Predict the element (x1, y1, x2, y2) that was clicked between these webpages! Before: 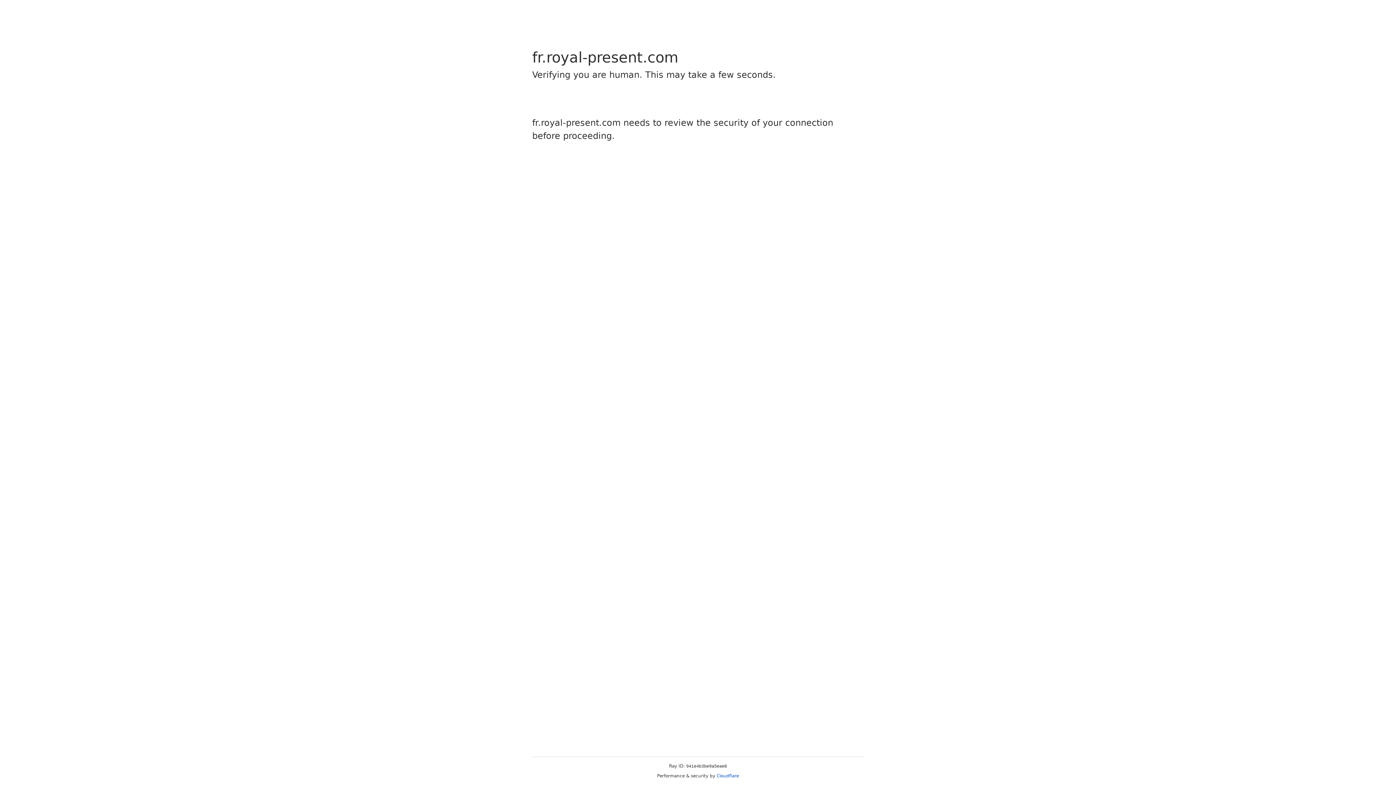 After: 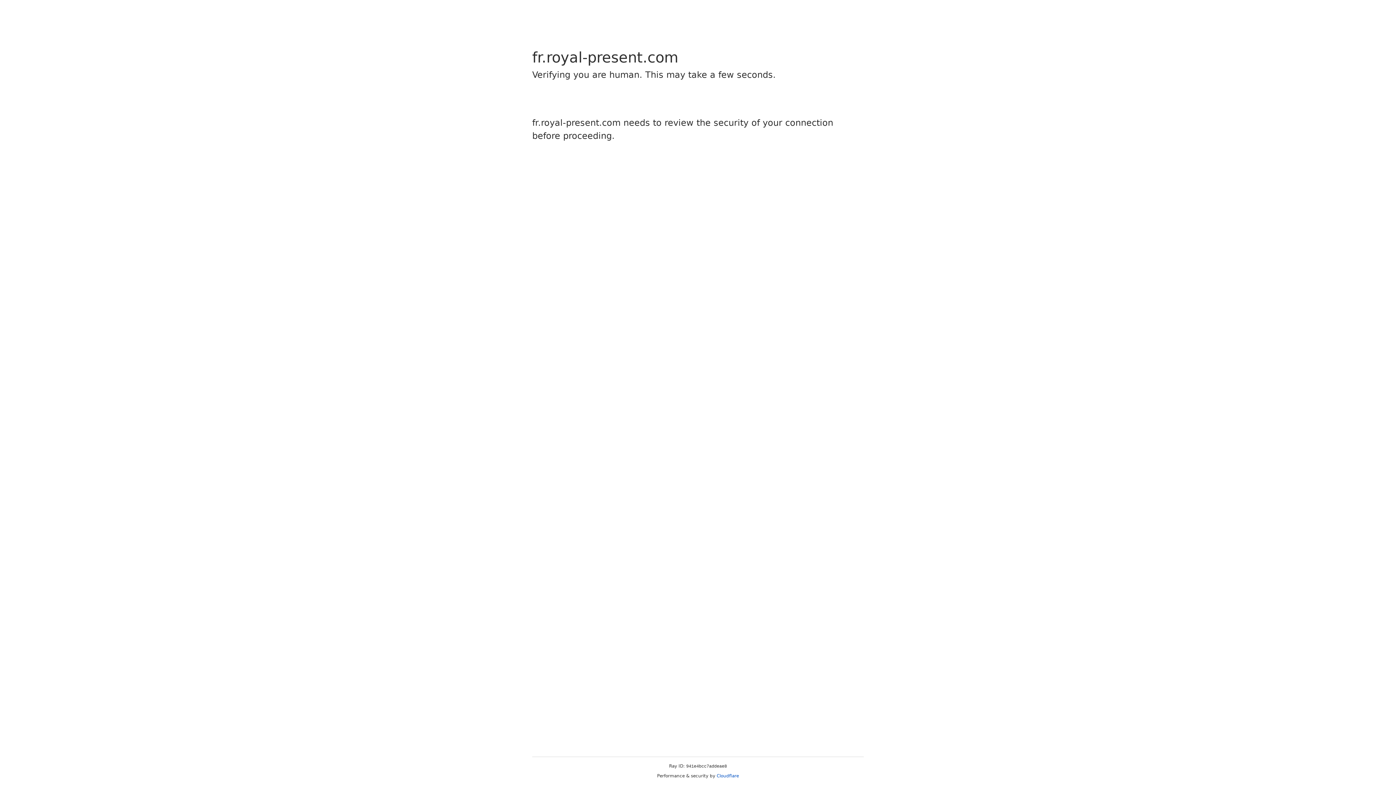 Action: label: Cloudflare bbox: (716, 773, 739, 778)